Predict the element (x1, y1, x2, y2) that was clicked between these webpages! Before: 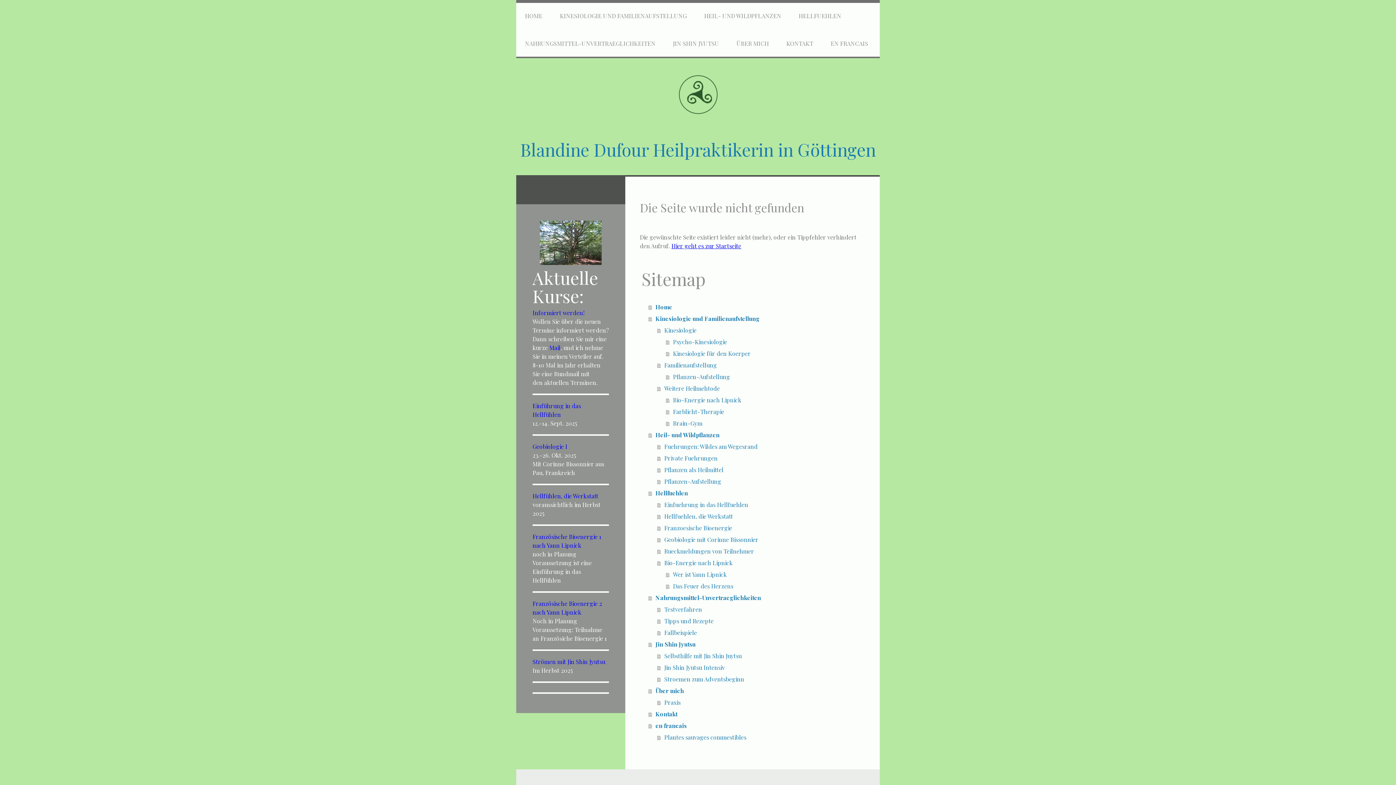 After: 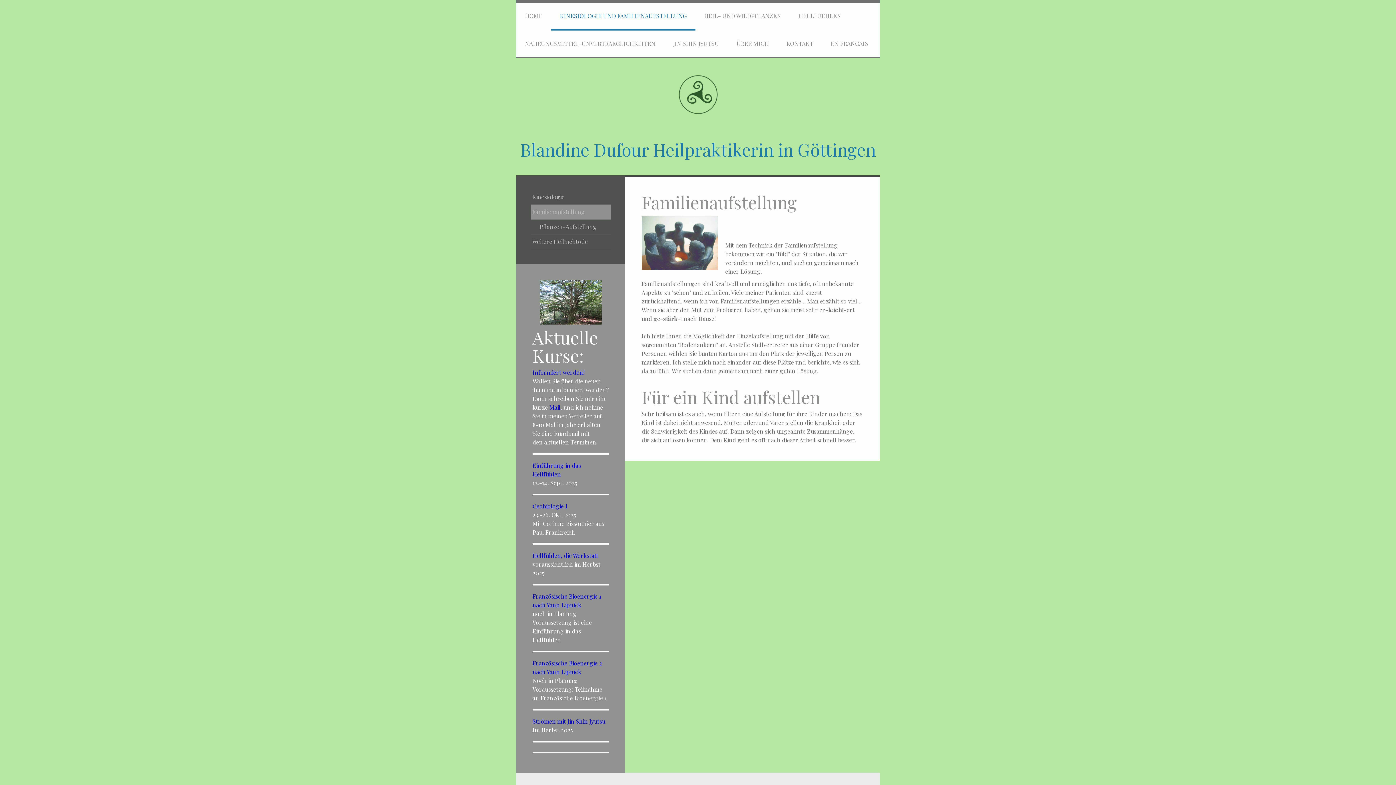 Action: label: Familienaufstellung bbox: (657, 359, 865, 371)